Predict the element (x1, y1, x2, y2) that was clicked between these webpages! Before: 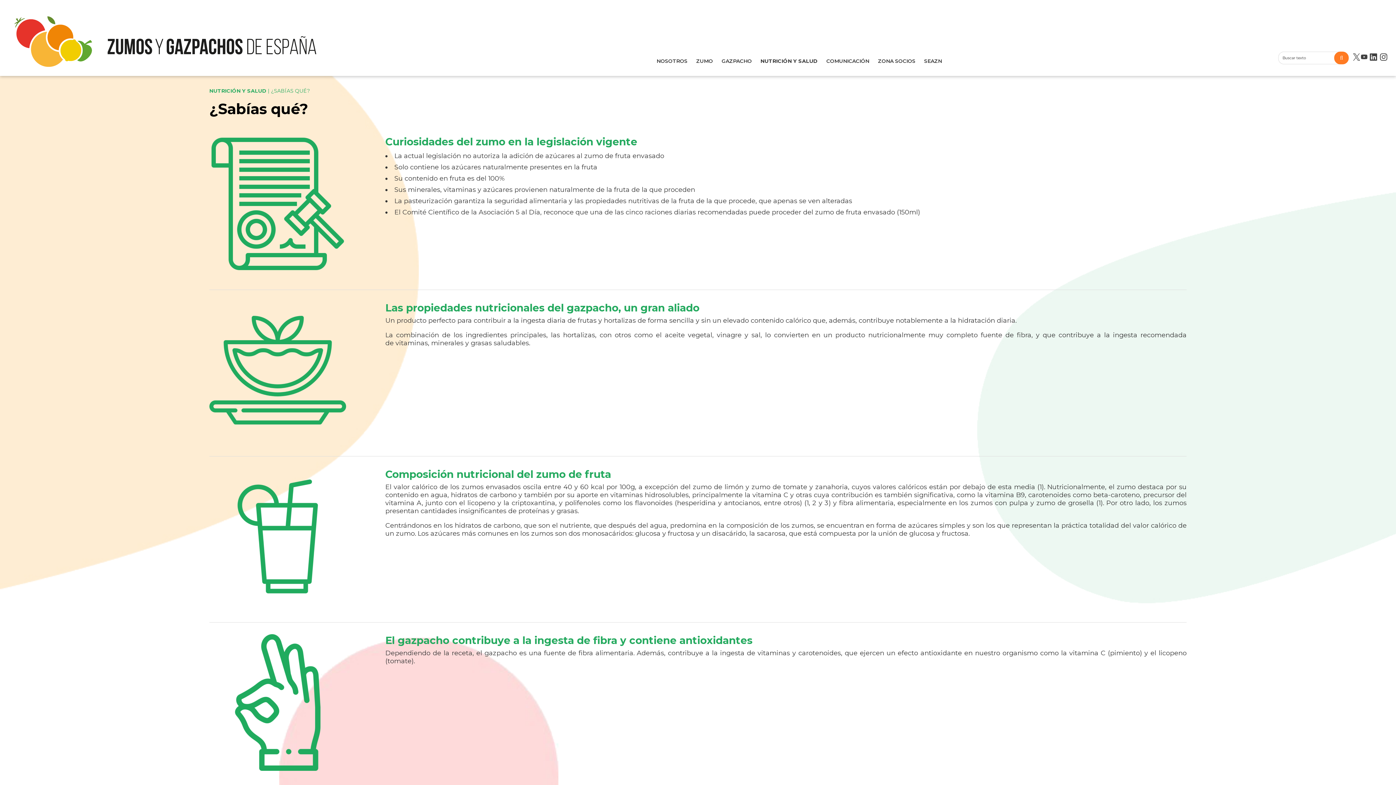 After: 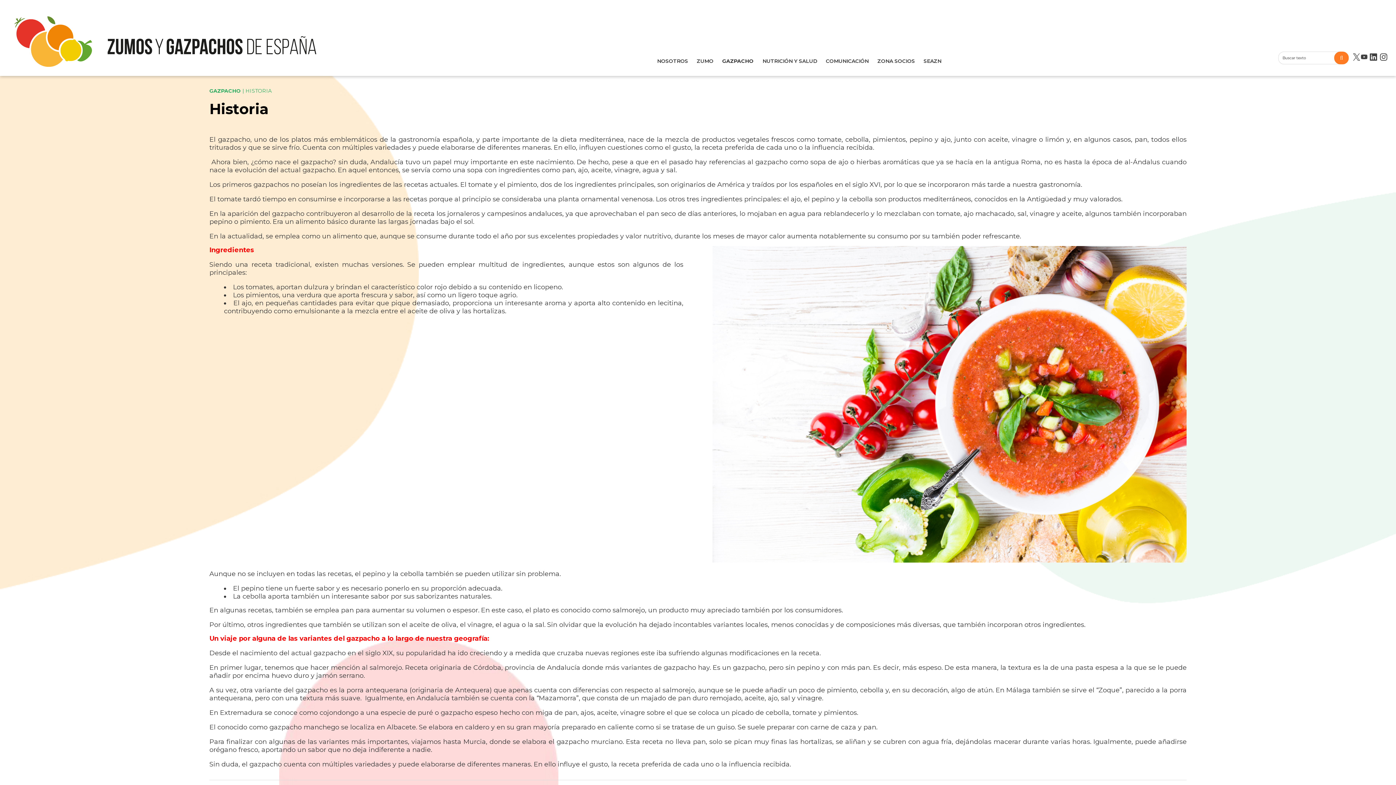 Action: label: GAZPACHO bbox: (721, 57, 752, 64)